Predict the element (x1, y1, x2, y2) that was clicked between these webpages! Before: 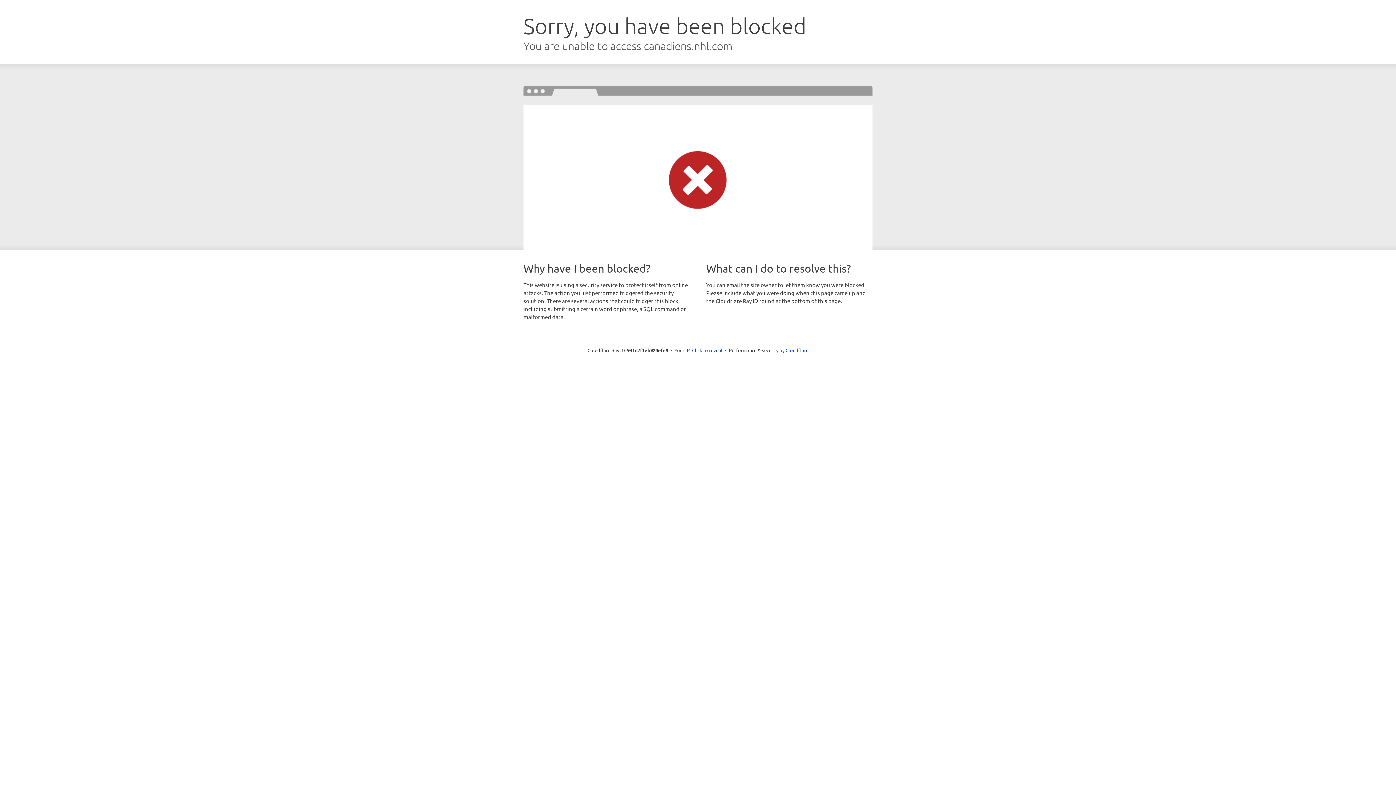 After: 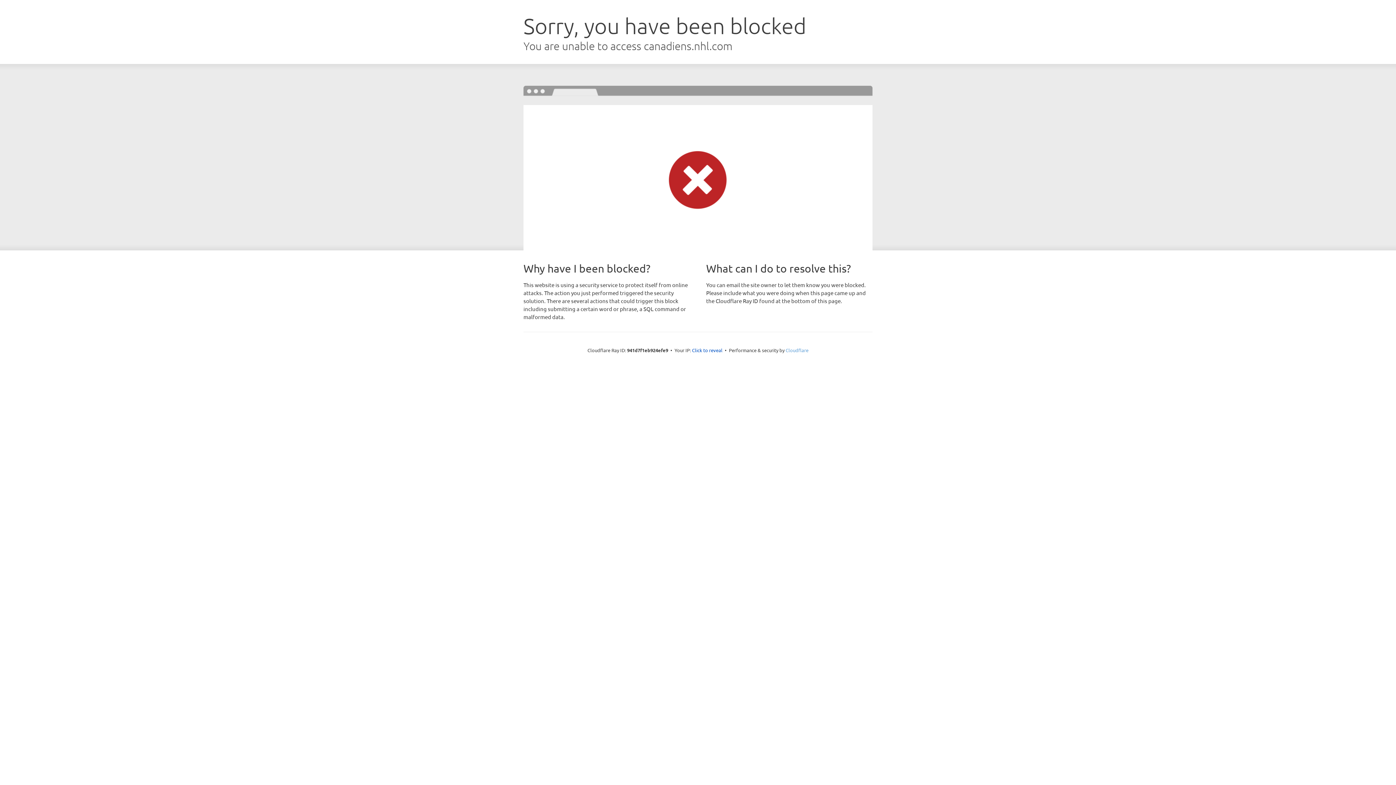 Action: bbox: (785, 347, 808, 353) label: Cloudflare